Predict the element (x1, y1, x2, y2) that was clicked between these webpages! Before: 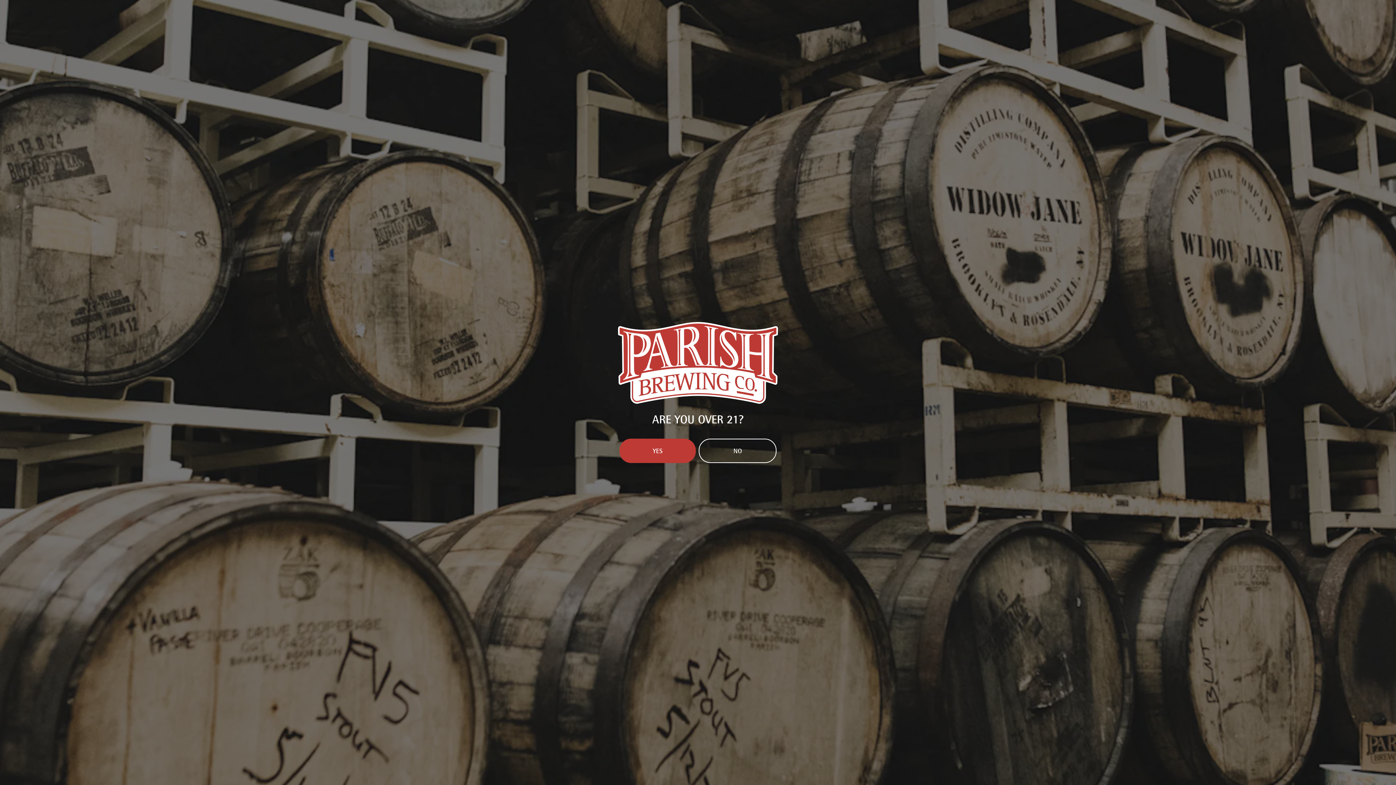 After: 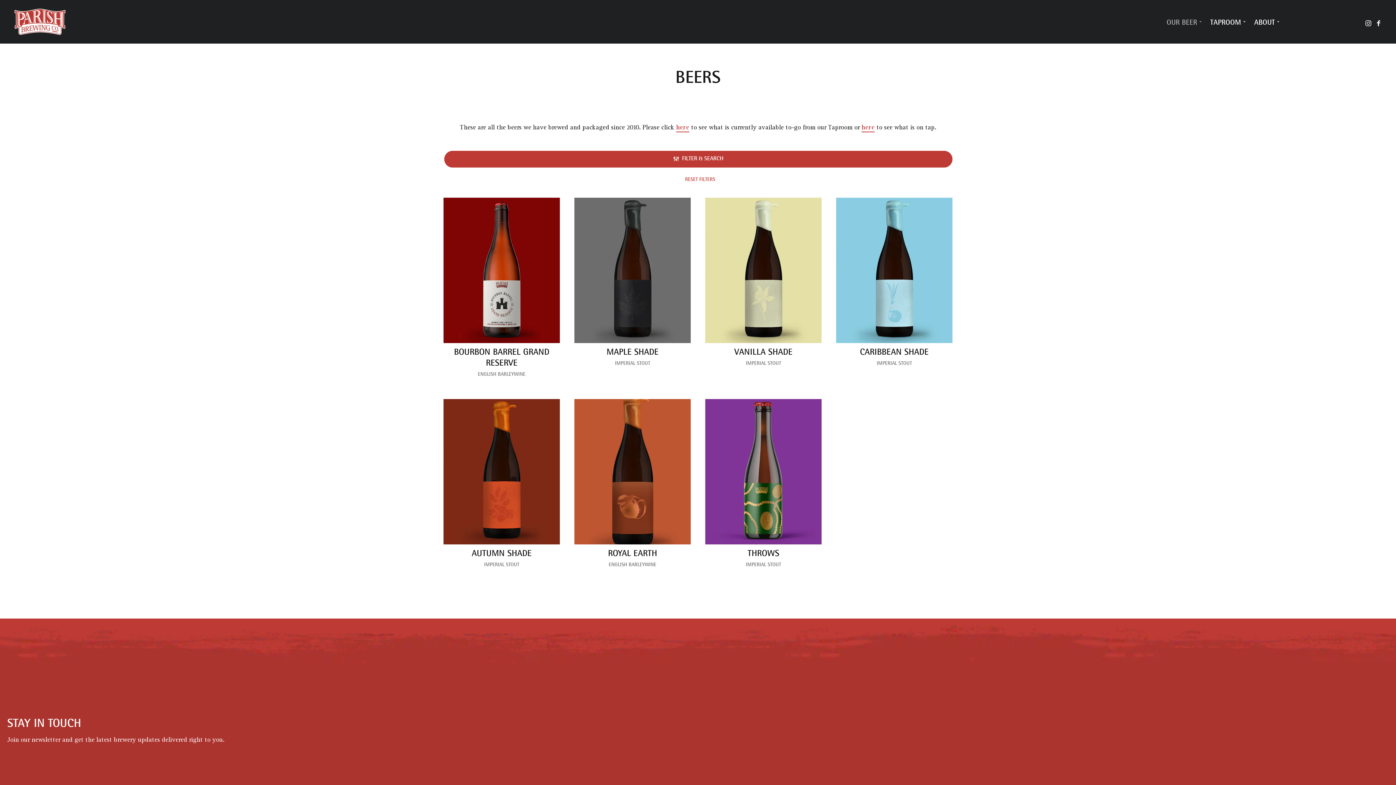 Action: bbox: (619, 438, 696, 463) label: YES